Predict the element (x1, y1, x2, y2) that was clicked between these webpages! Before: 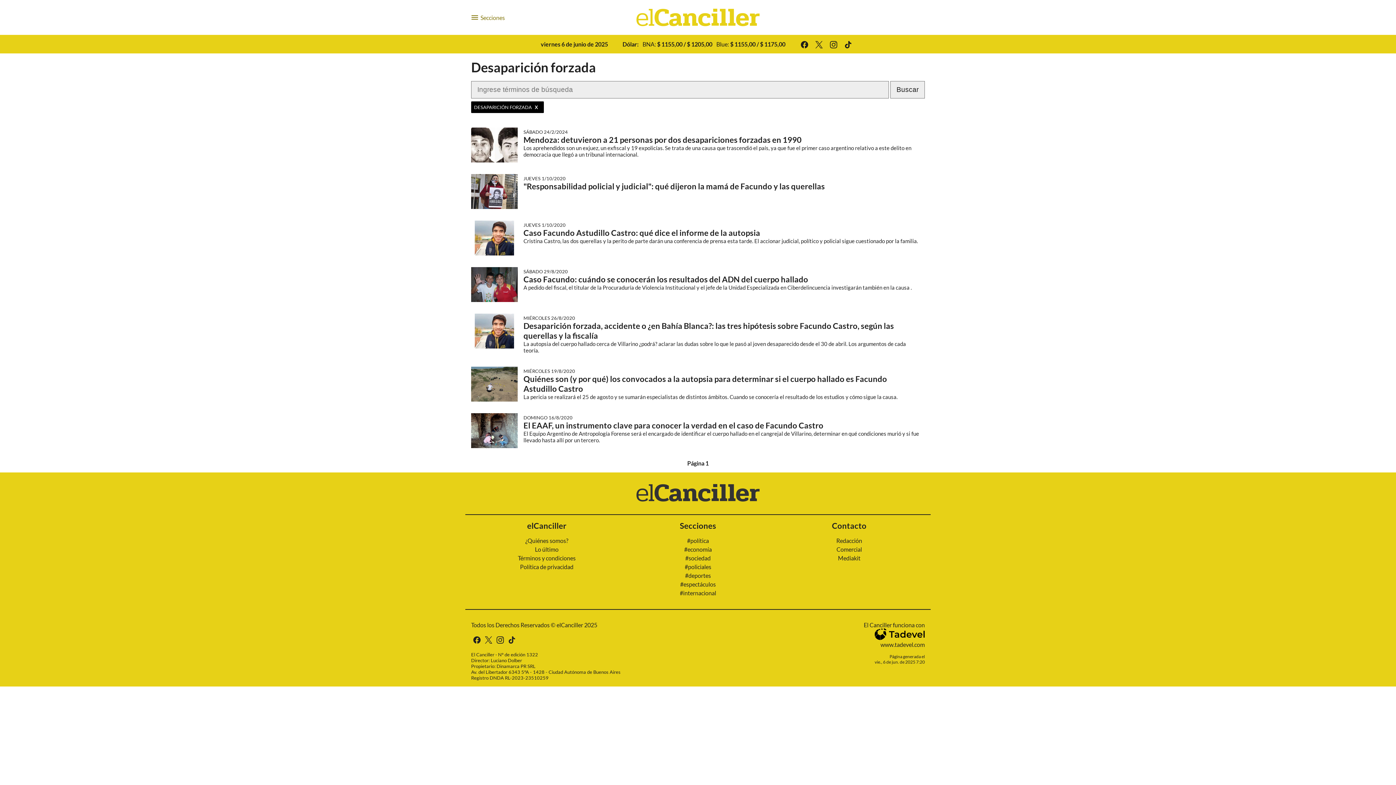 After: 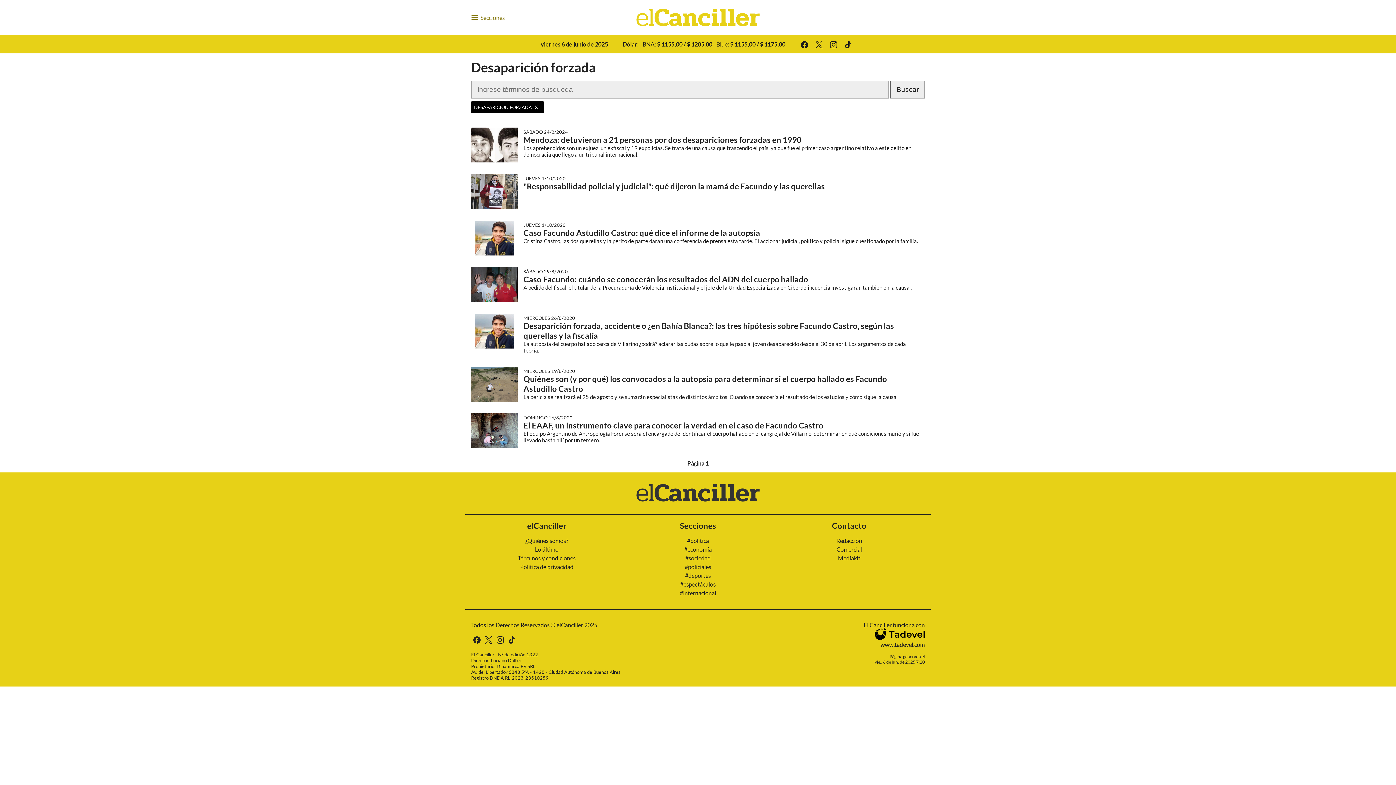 Action: label: Redacción bbox: (836, 537, 862, 544)